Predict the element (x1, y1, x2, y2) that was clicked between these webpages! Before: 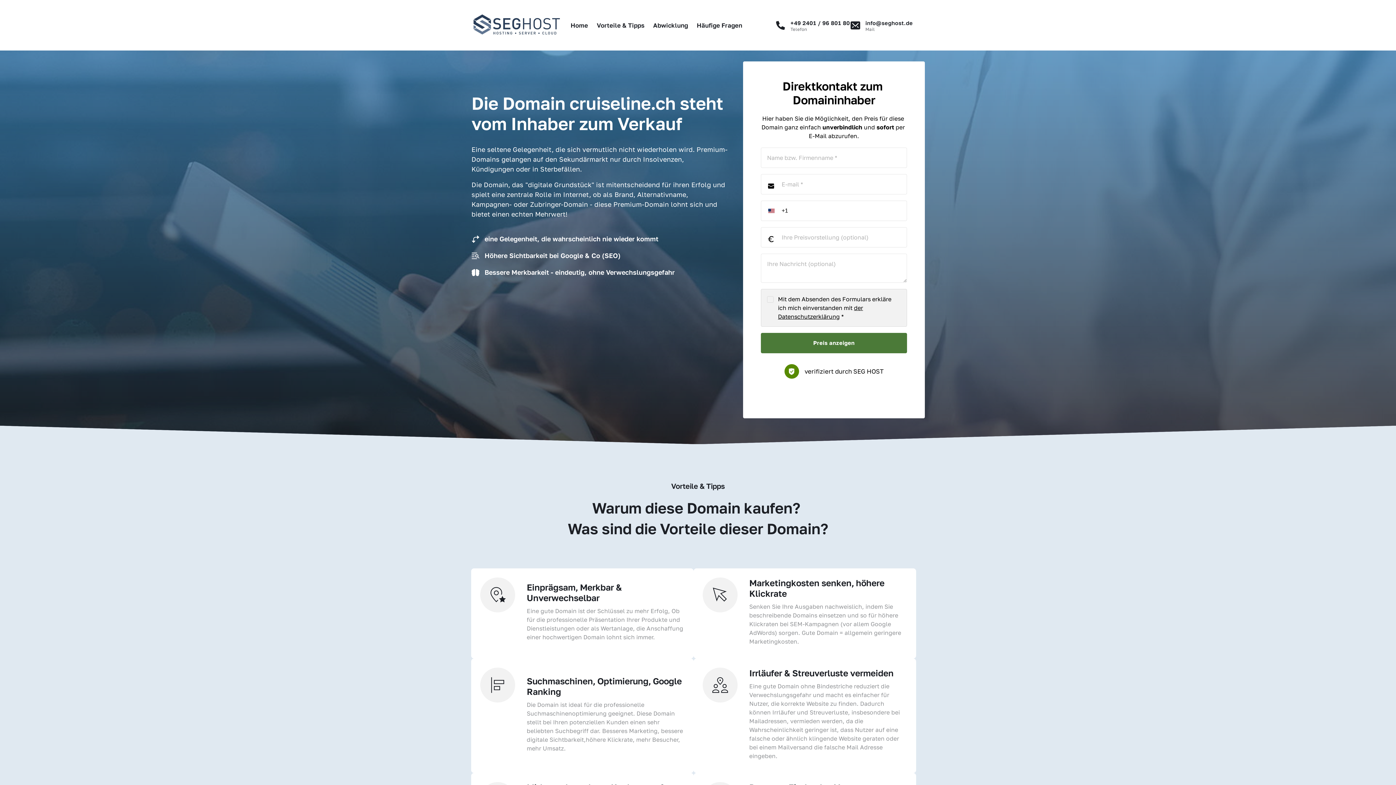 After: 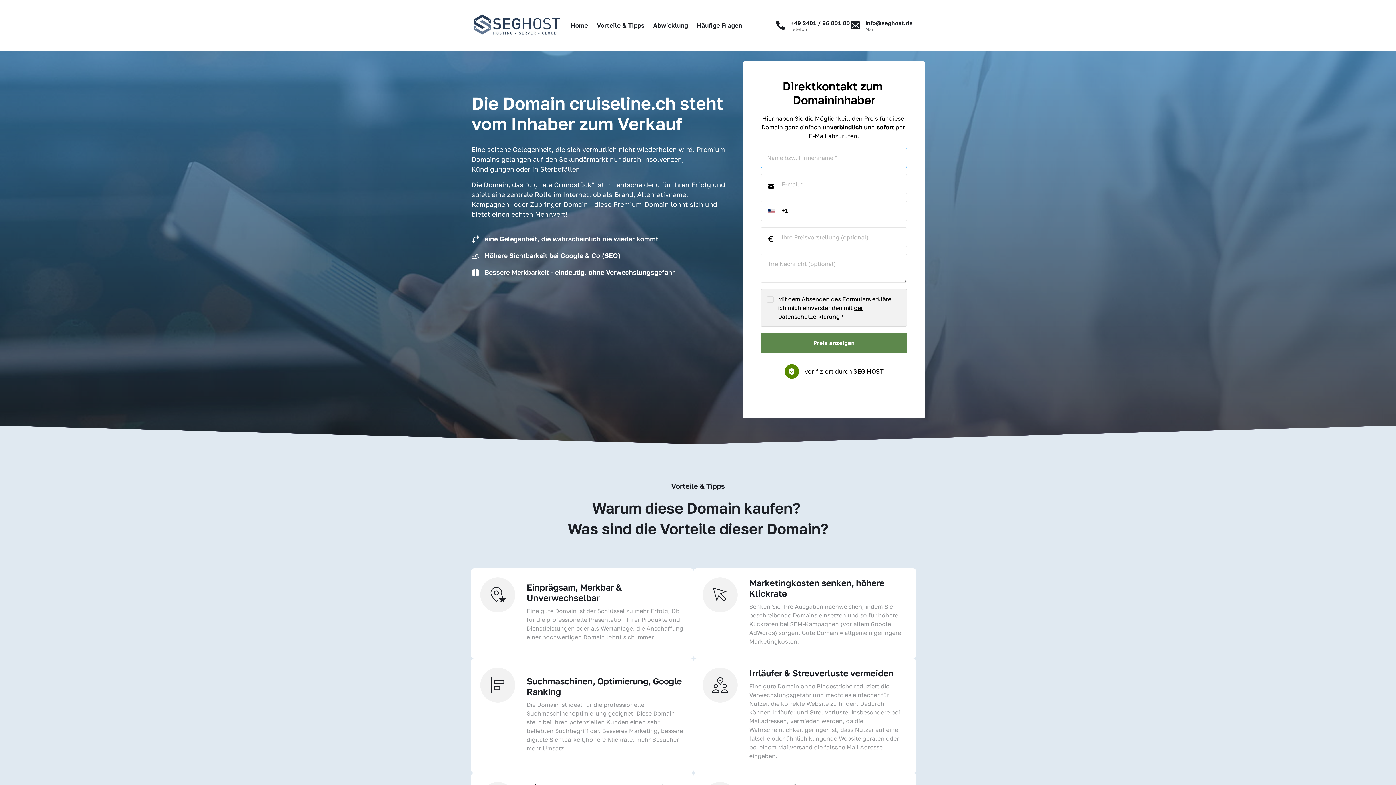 Action: bbox: (761, 333, 907, 353) label: Preis anzeigen